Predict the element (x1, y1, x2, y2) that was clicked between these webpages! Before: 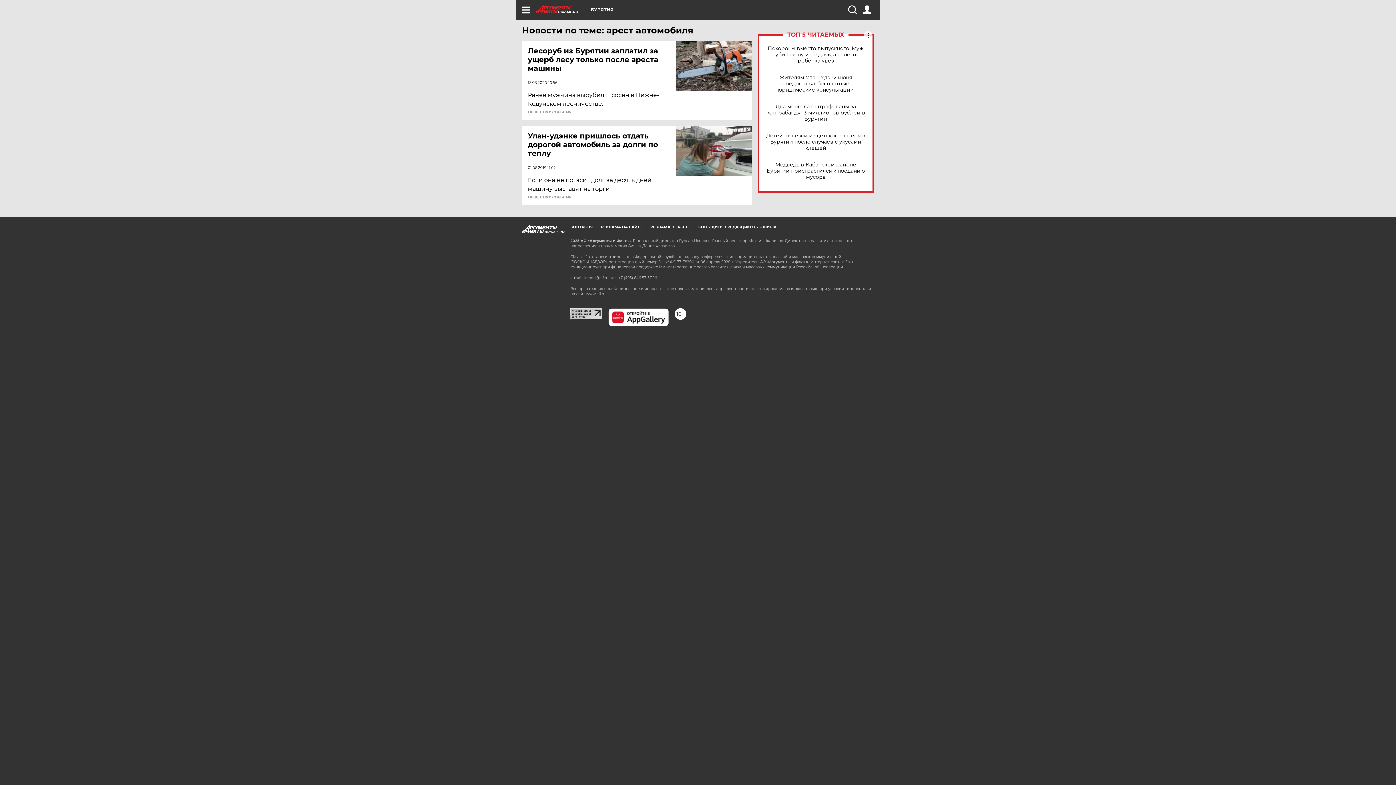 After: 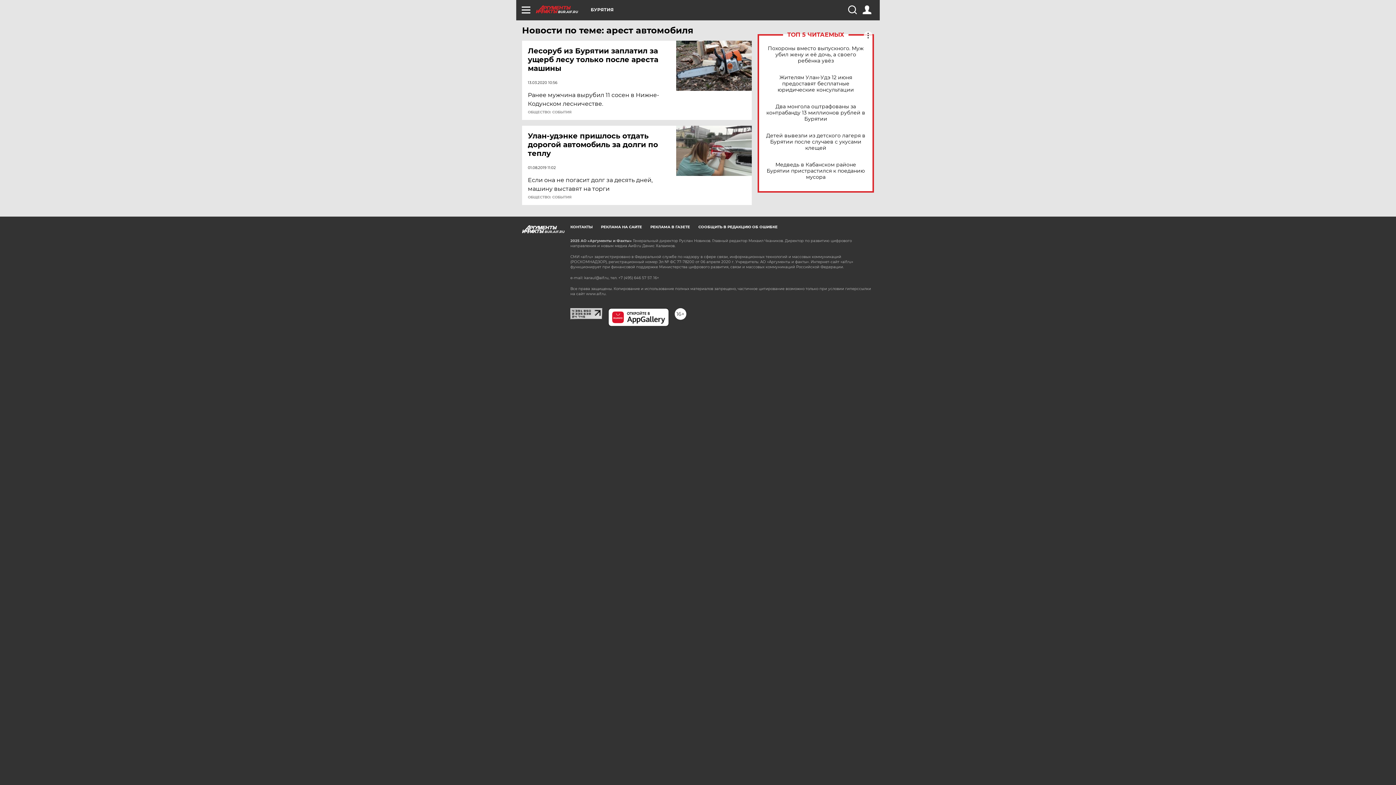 Action: bbox: (608, 308, 668, 326)